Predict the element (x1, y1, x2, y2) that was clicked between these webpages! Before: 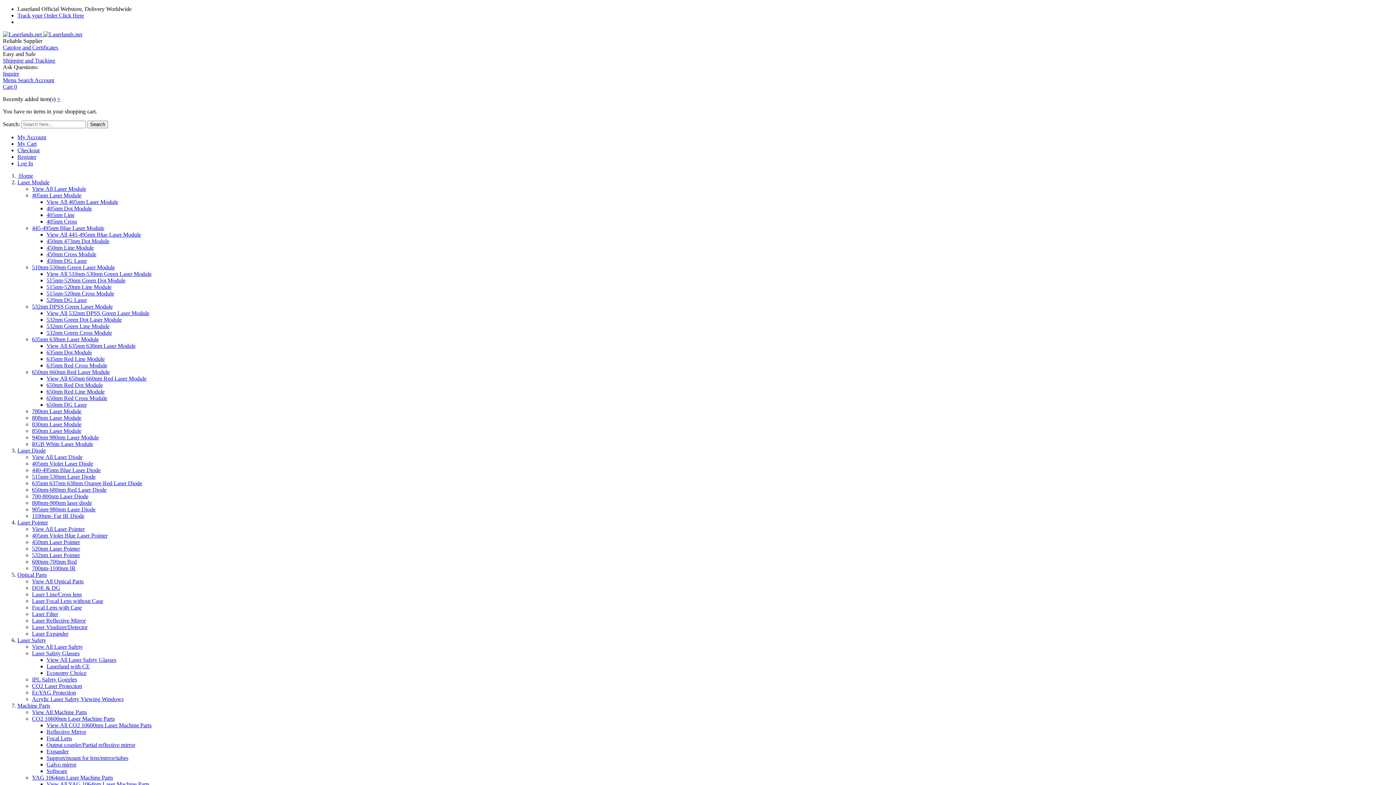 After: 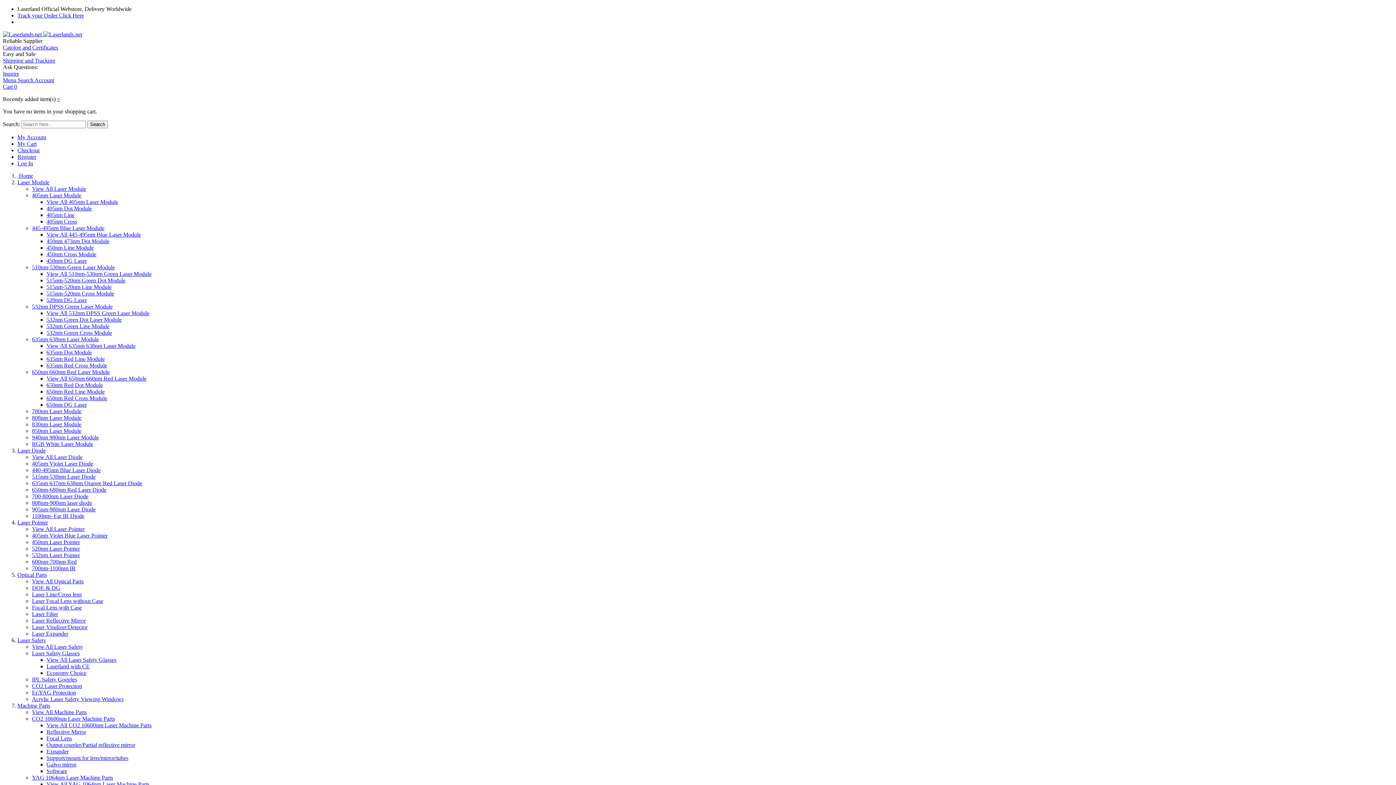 Action: bbox: (46, 284, 111, 290) label: 515nm-520nm Line Module